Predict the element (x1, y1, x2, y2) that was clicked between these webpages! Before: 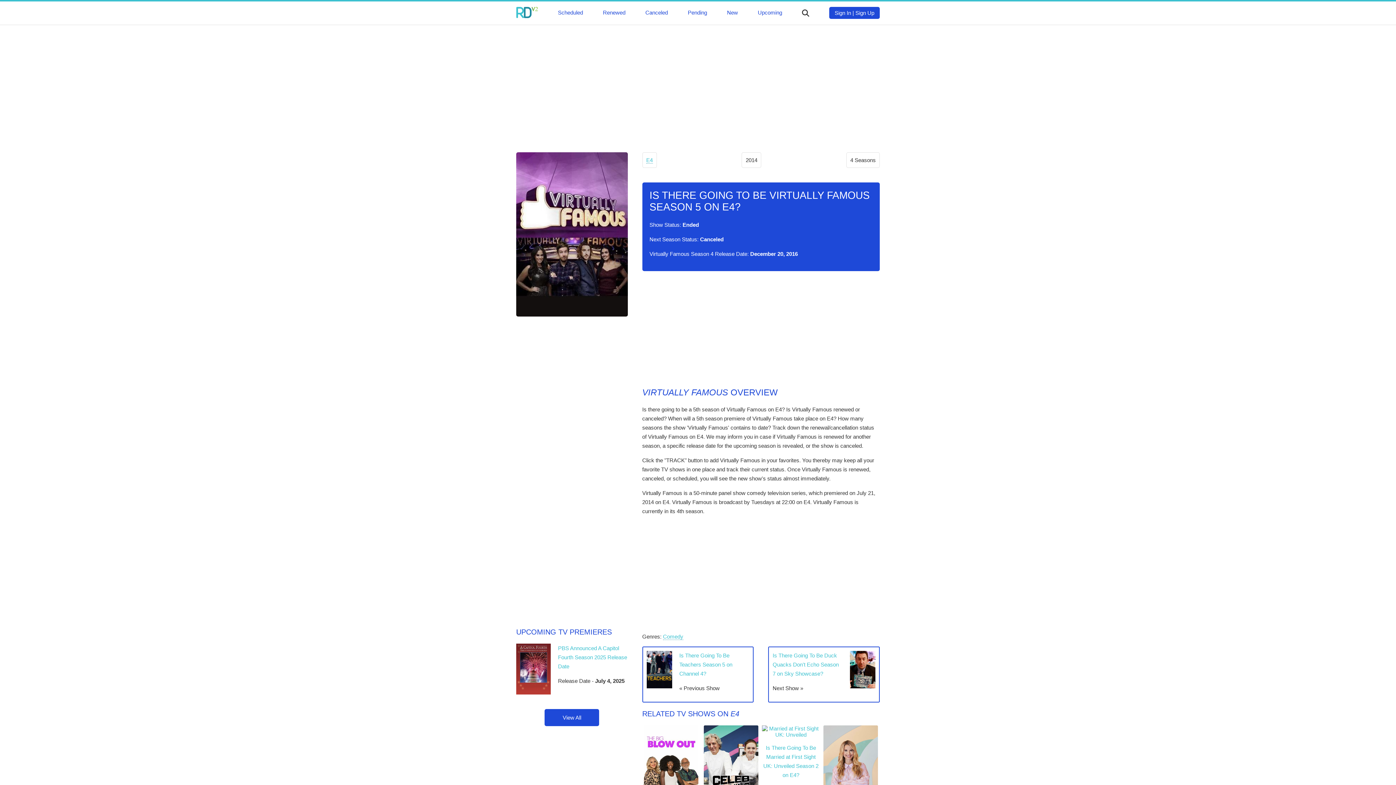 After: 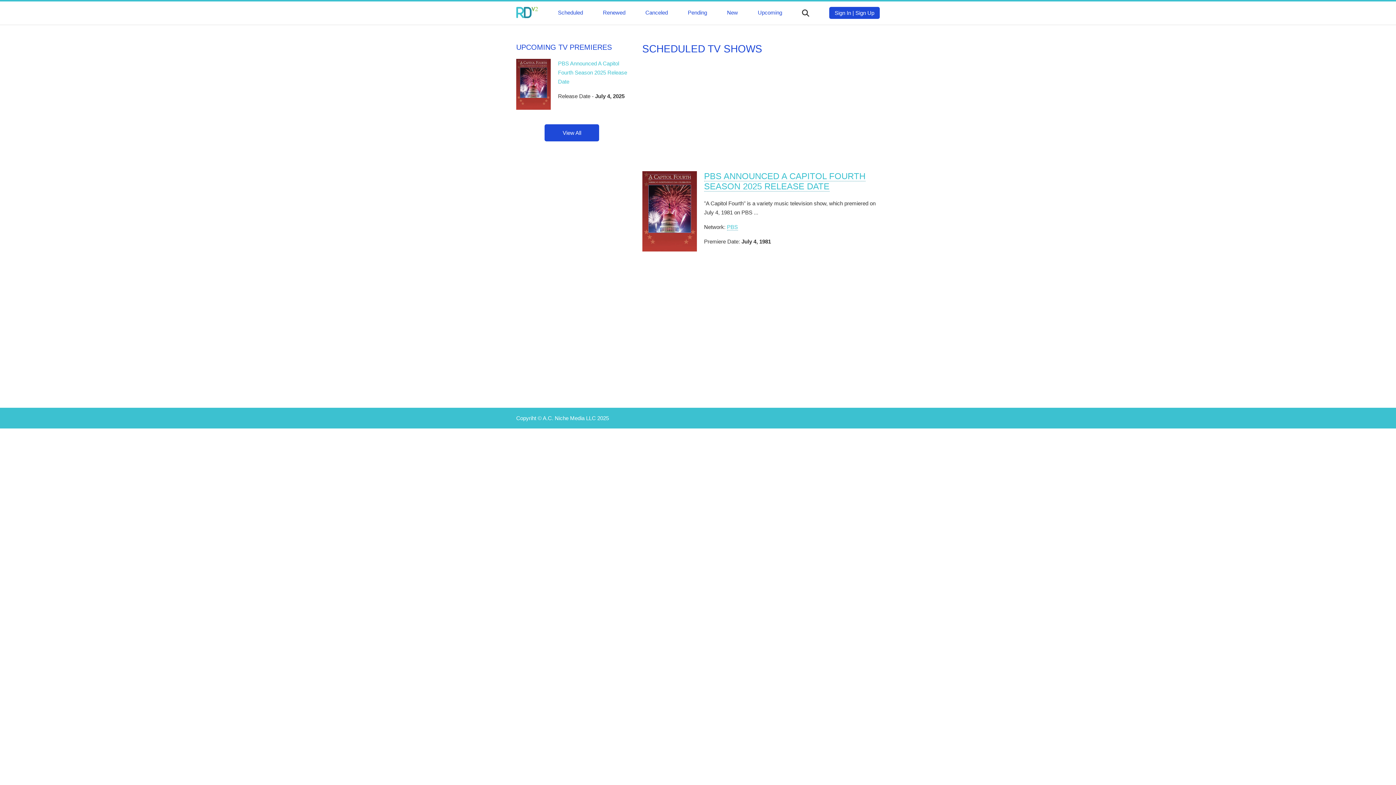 Action: bbox: (544, 709, 599, 726) label: View All